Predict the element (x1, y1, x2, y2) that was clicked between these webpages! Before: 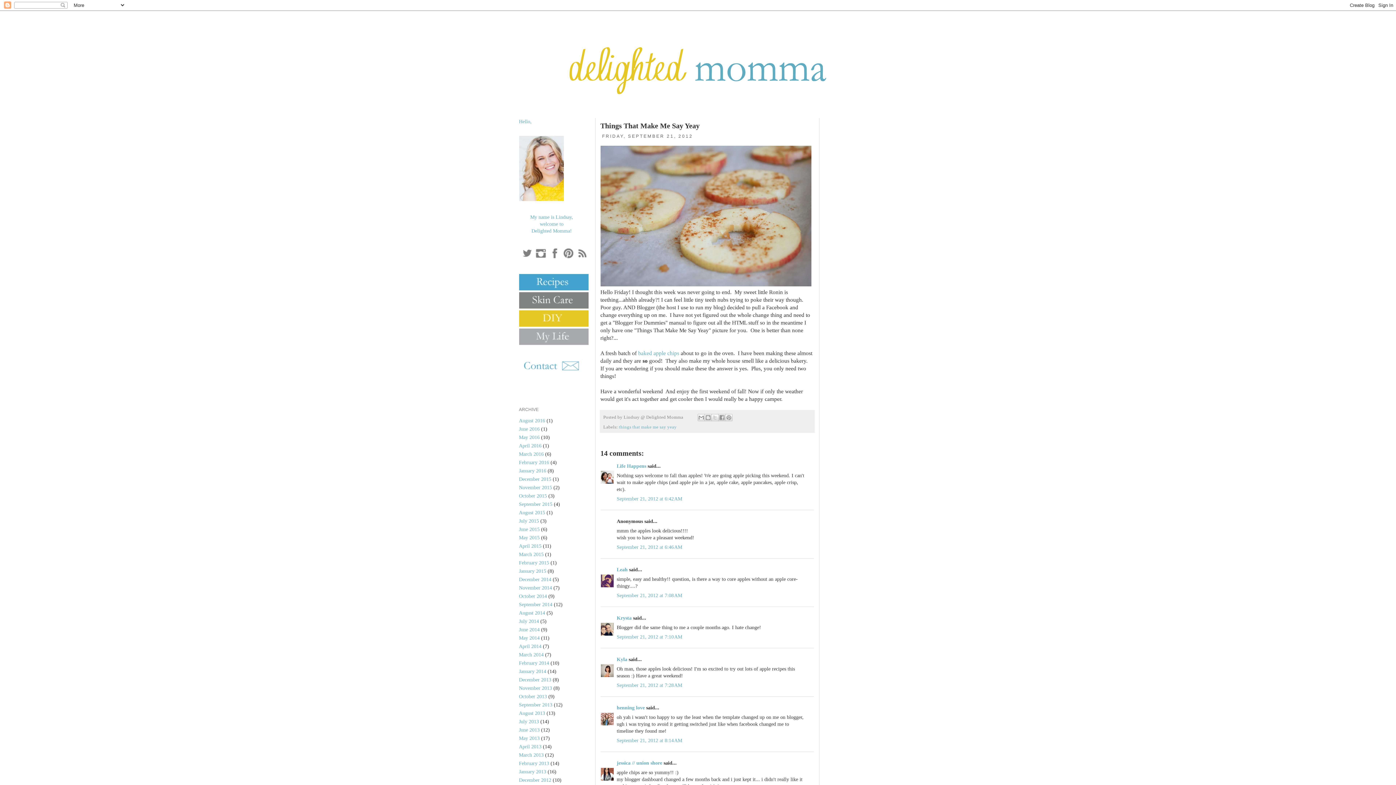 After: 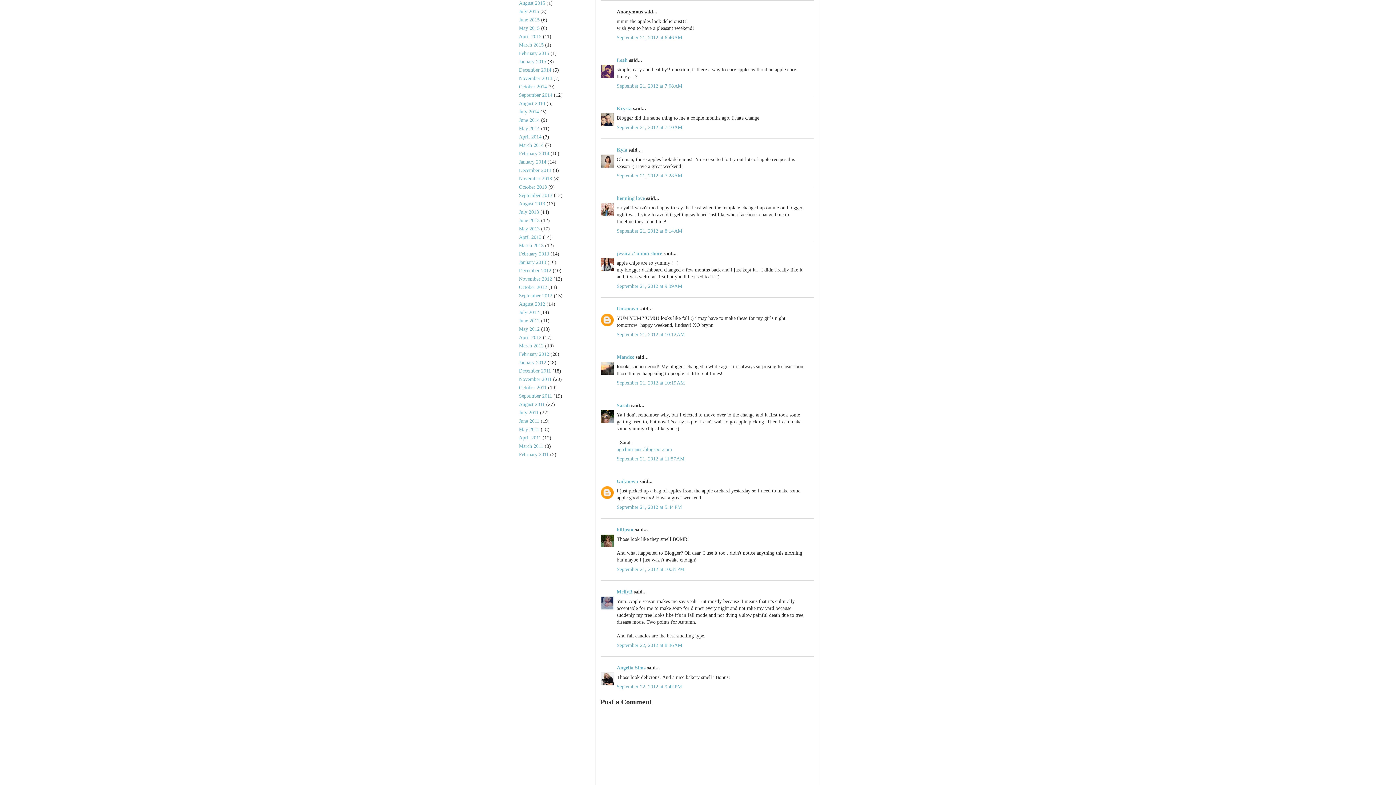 Action: bbox: (616, 544, 682, 550) label: September 21, 2012 at 6:46 AM